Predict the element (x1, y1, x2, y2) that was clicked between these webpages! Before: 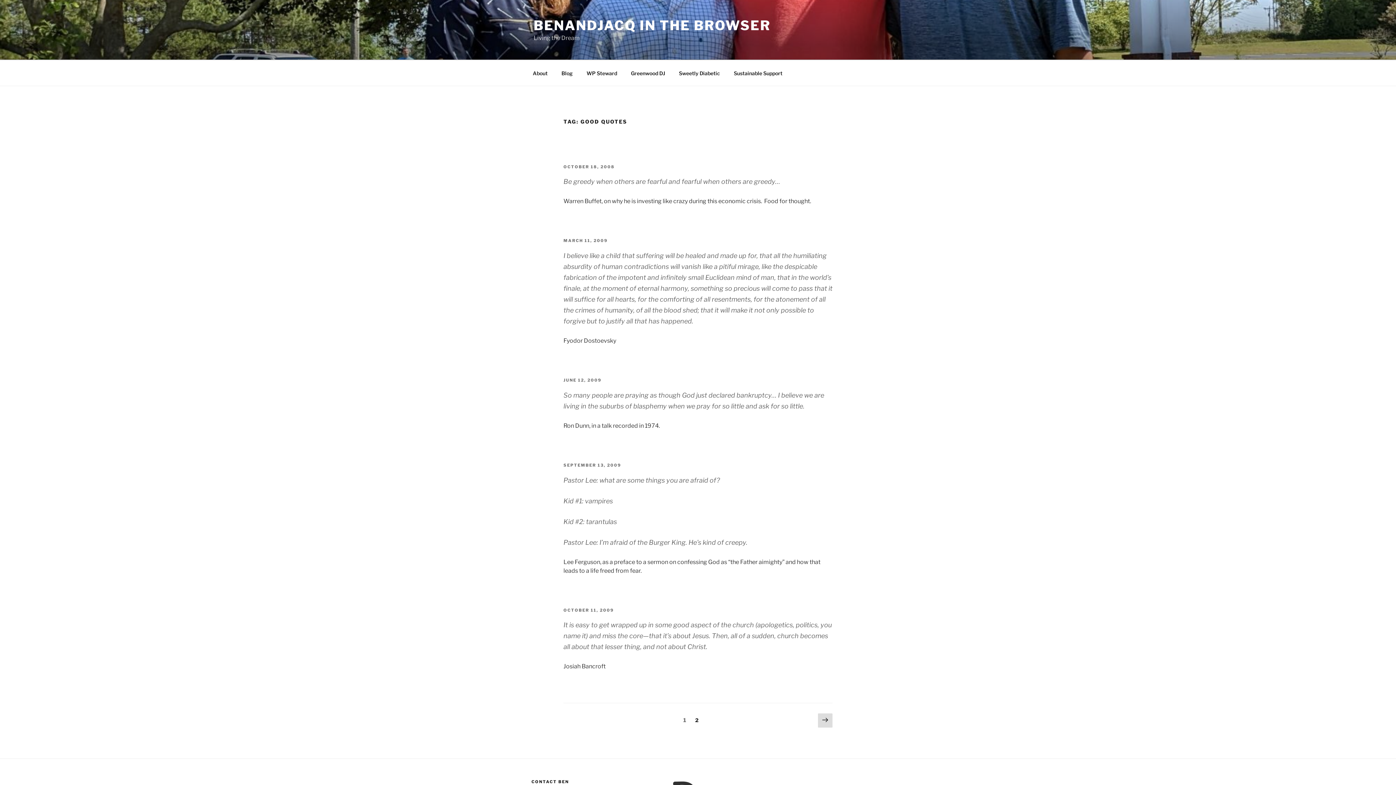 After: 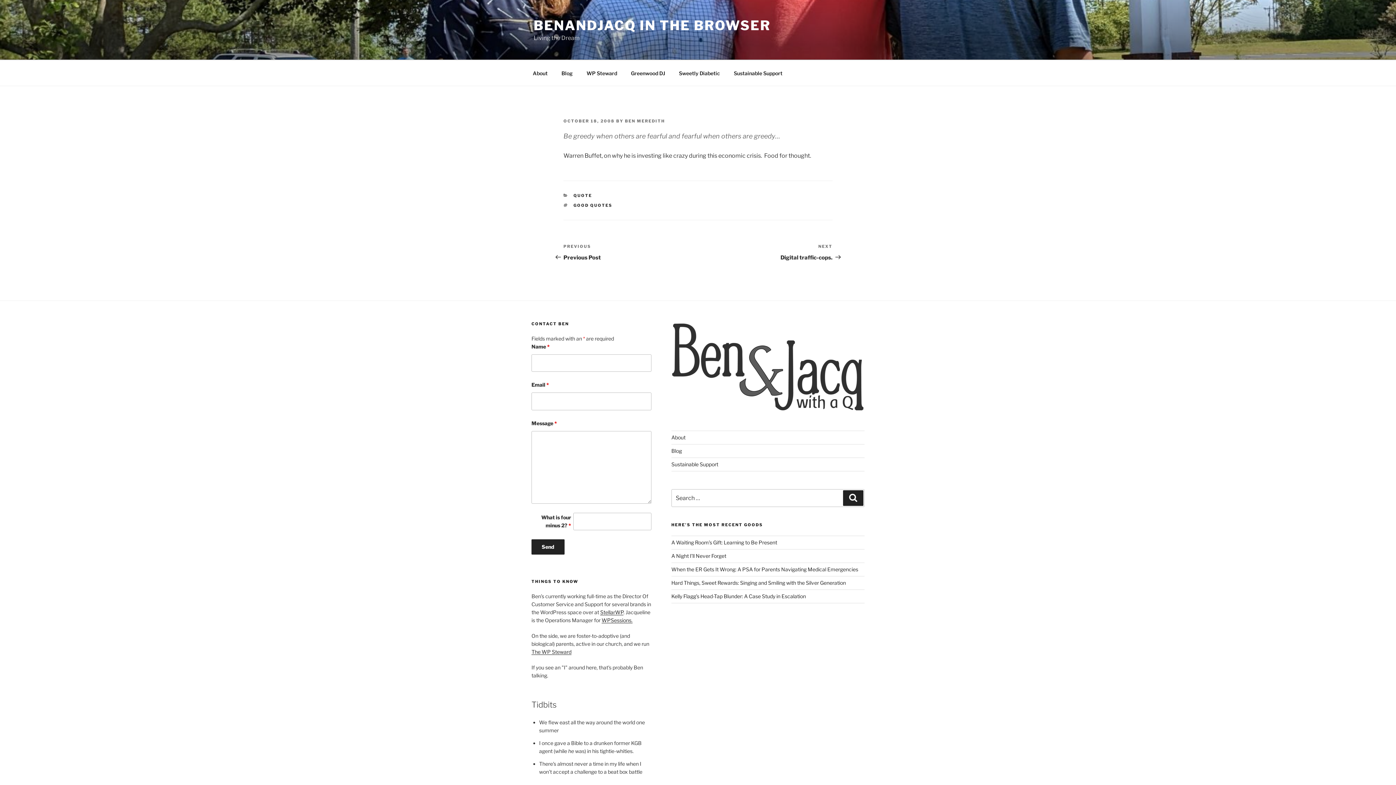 Action: bbox: (563, 164, 614, 169) label: OCTOBER 18, 2008